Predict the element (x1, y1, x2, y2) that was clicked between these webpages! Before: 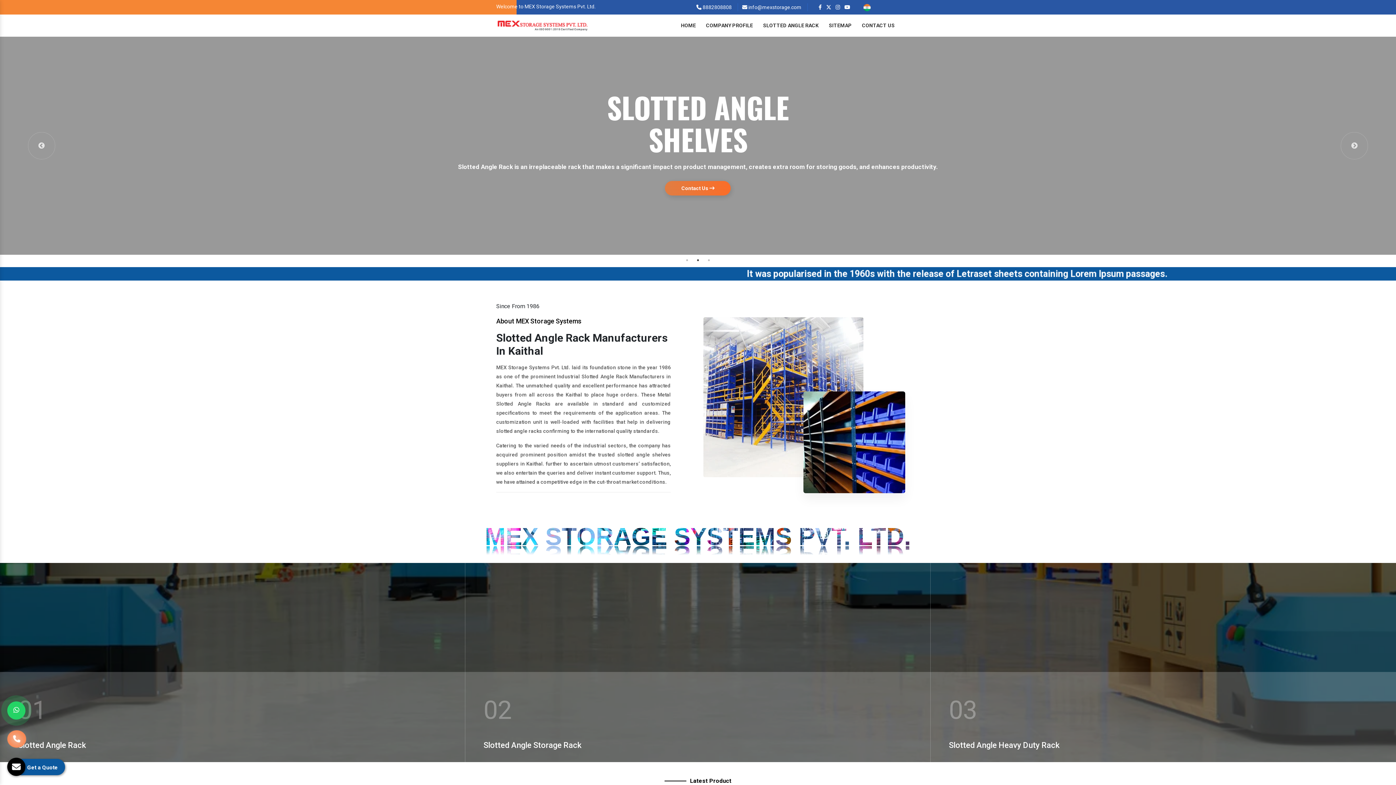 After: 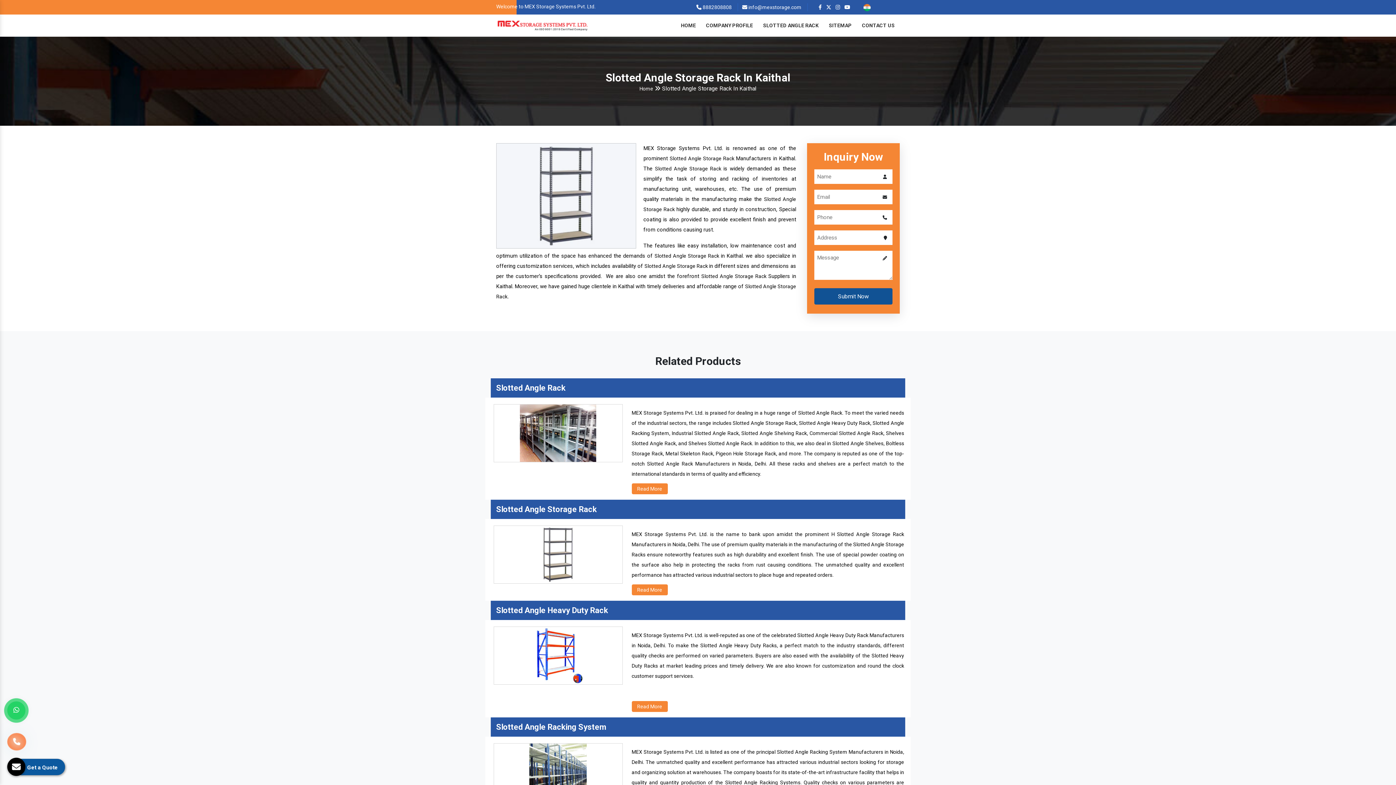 Action: label: View More bbox: (485, 704, 537, 722)